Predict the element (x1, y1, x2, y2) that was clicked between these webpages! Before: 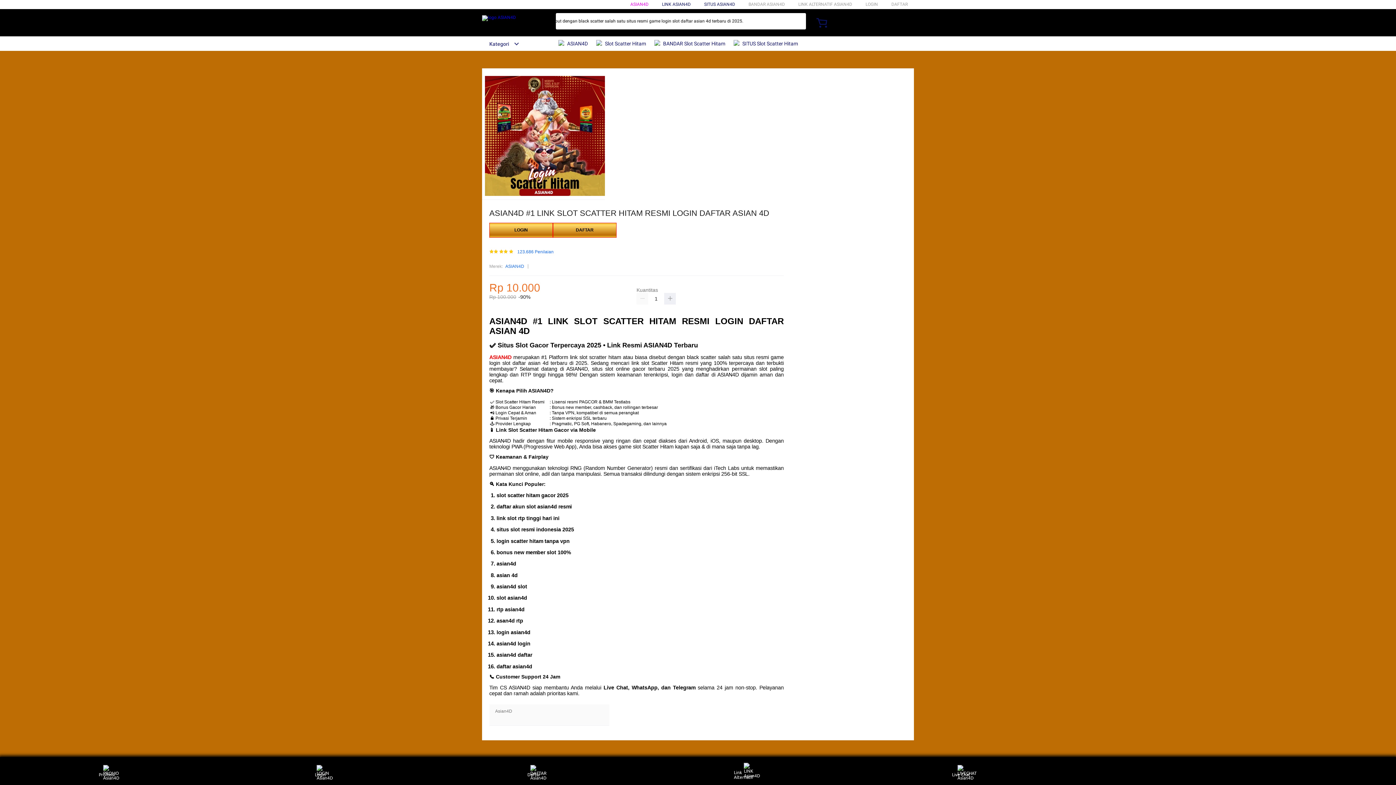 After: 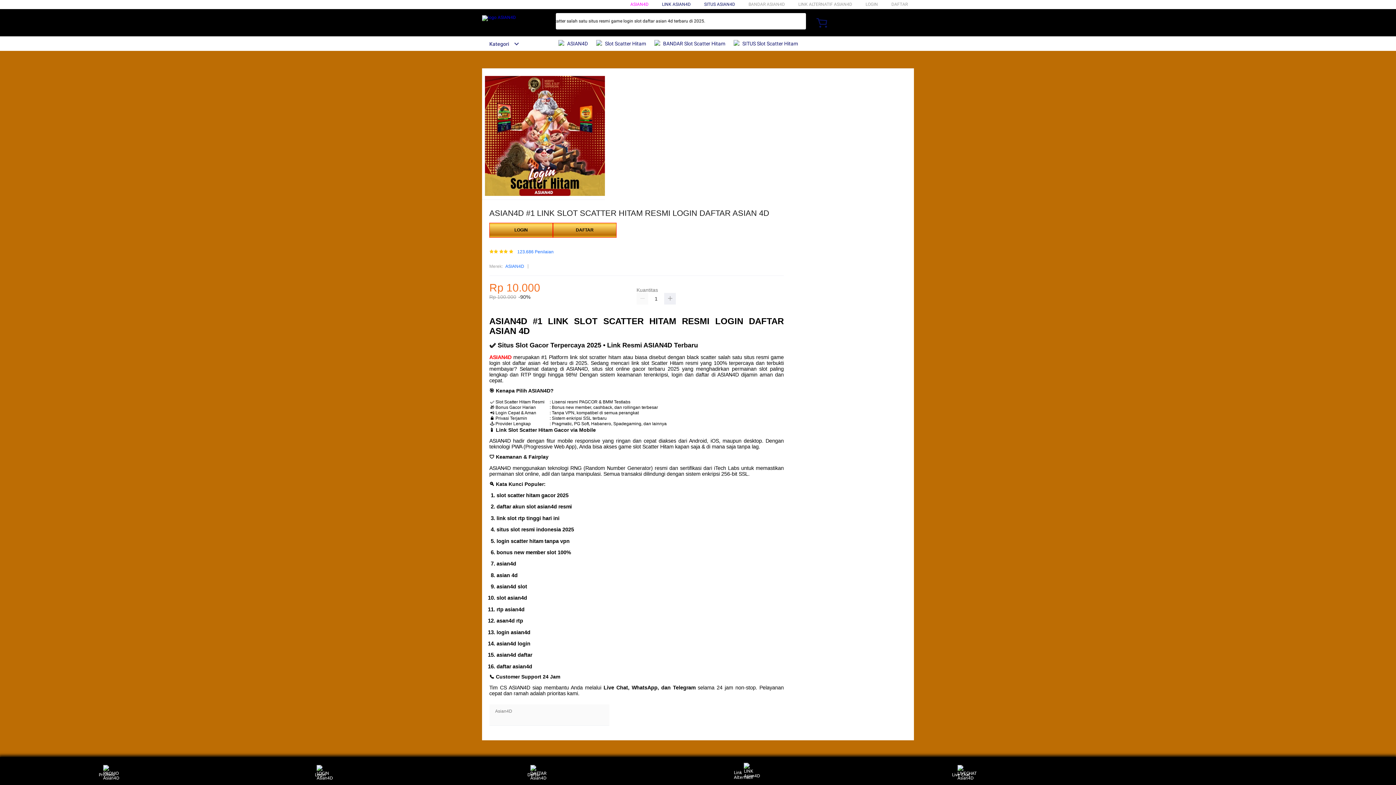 Action: bbox: (482, 15, 516, 21)